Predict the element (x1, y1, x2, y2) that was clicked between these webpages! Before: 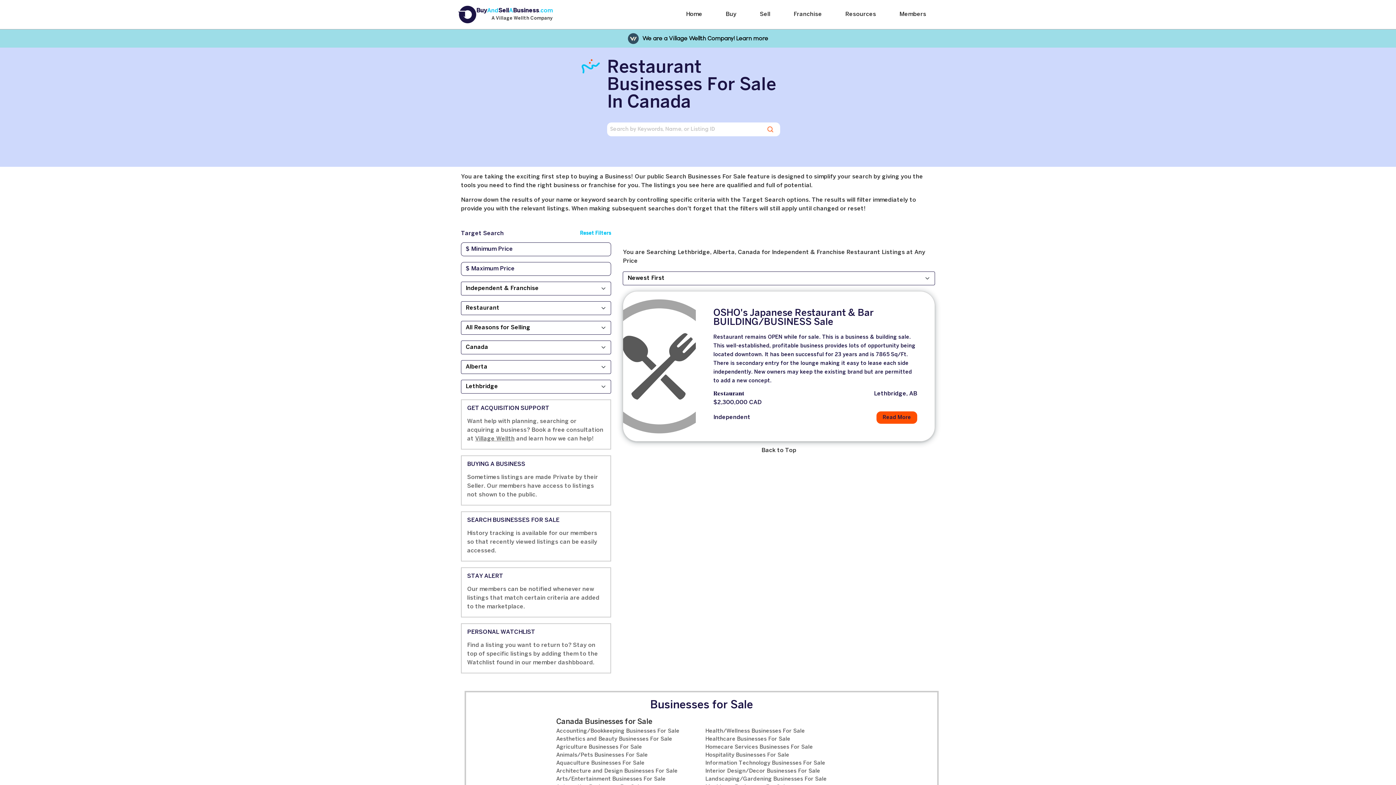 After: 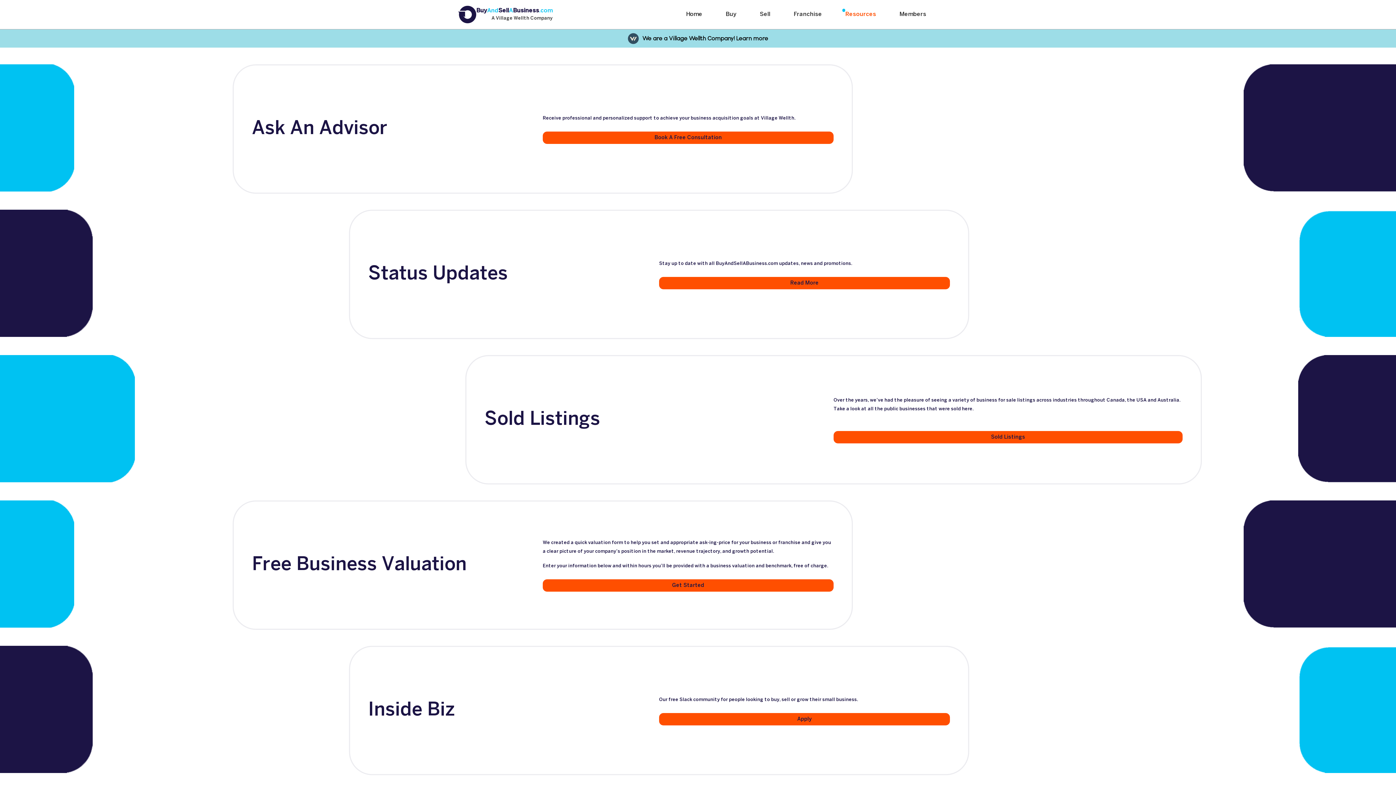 Action: bbox: (845, 11, 876, 17) label: Resources